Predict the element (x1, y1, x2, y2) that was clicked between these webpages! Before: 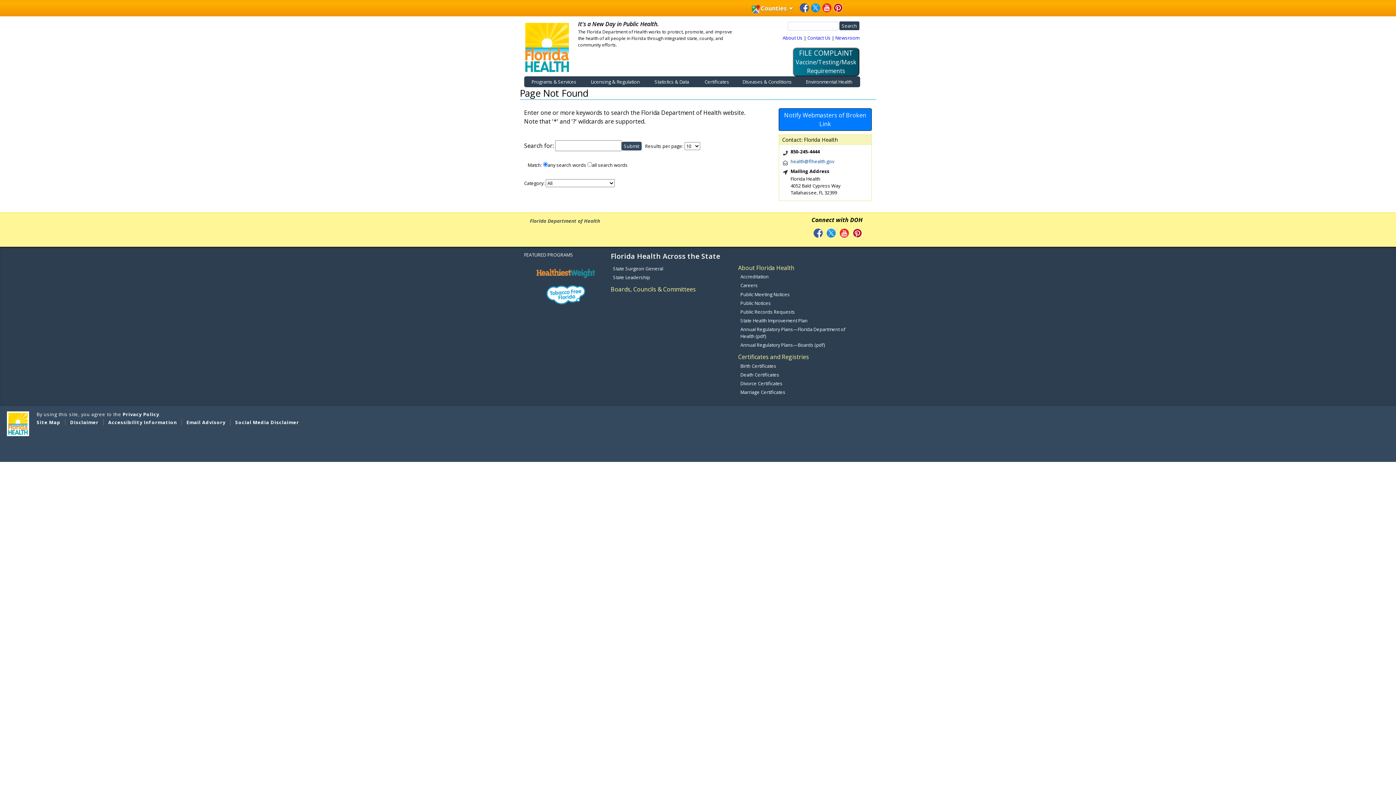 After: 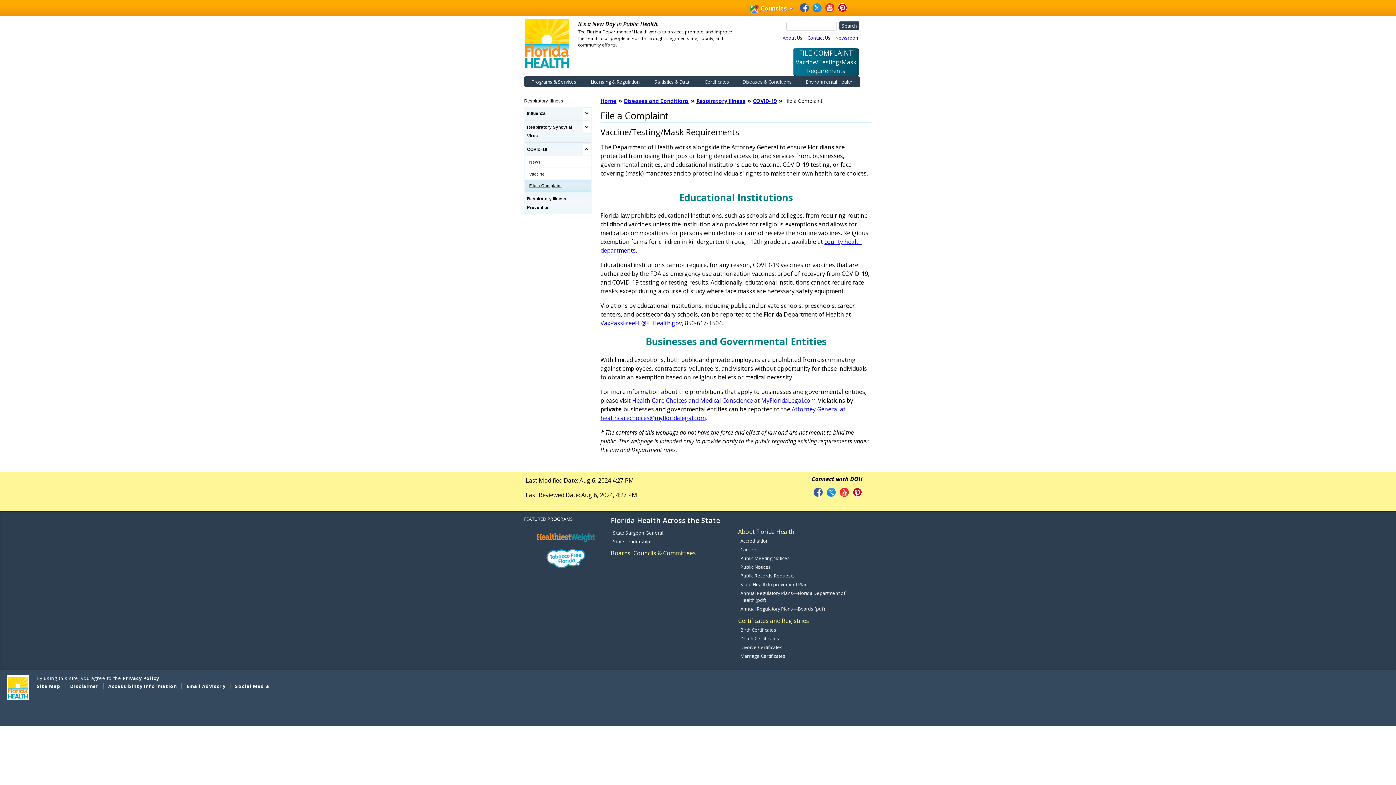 Action: bbox: (793, 49, 859, 57) label: FILE COMPLAINT
Vaccine/Testing/Mask
Requirements